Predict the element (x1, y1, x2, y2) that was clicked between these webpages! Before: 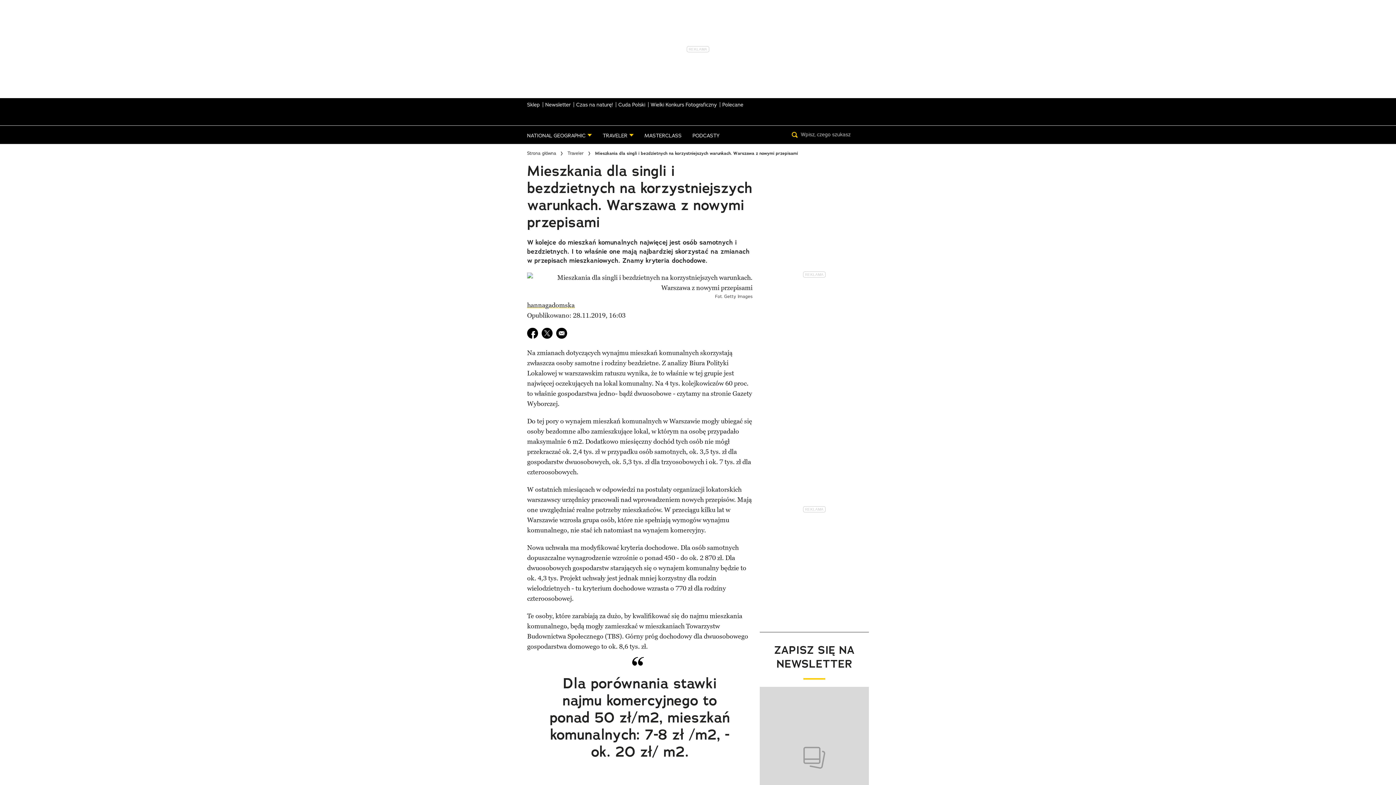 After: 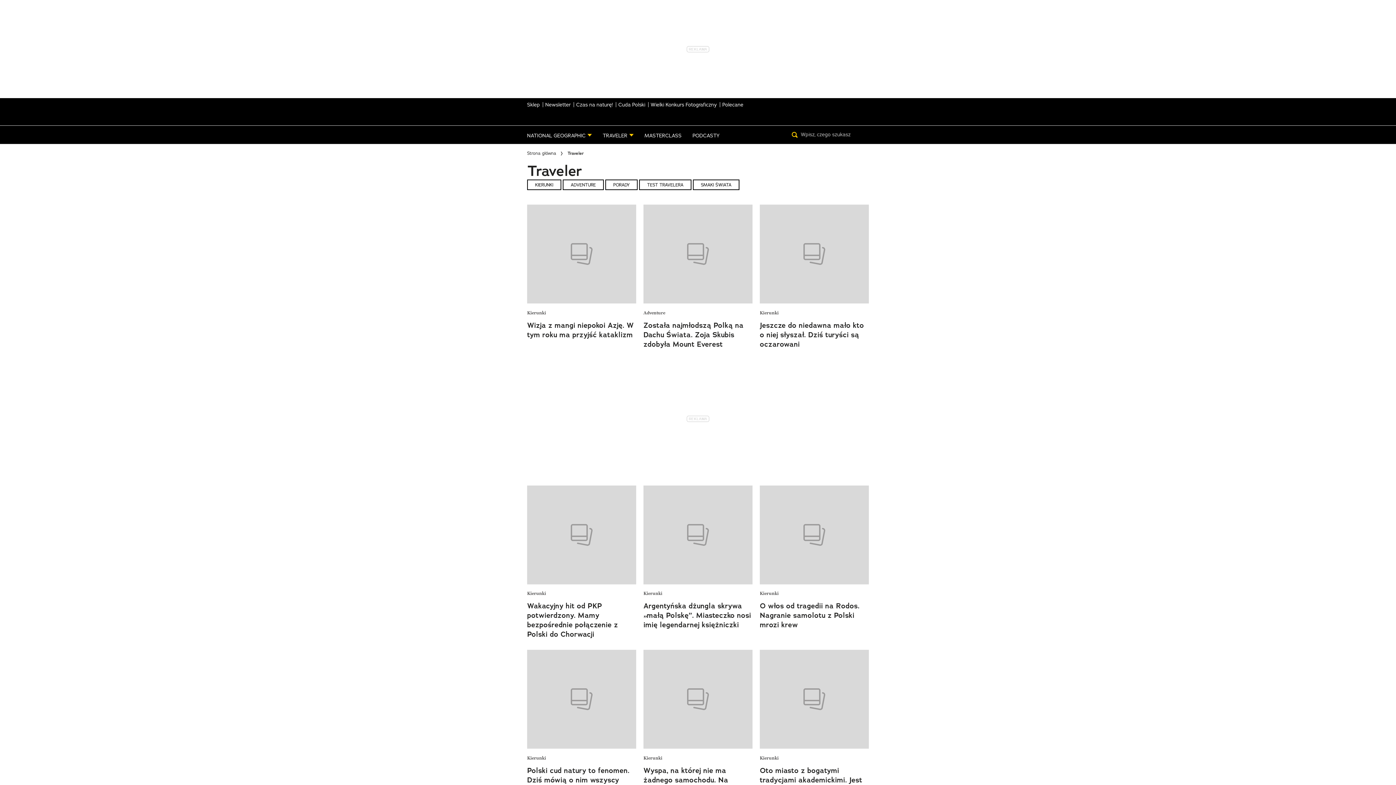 Action: bbox: (597, 125, 639, 144) label: TRAVELER